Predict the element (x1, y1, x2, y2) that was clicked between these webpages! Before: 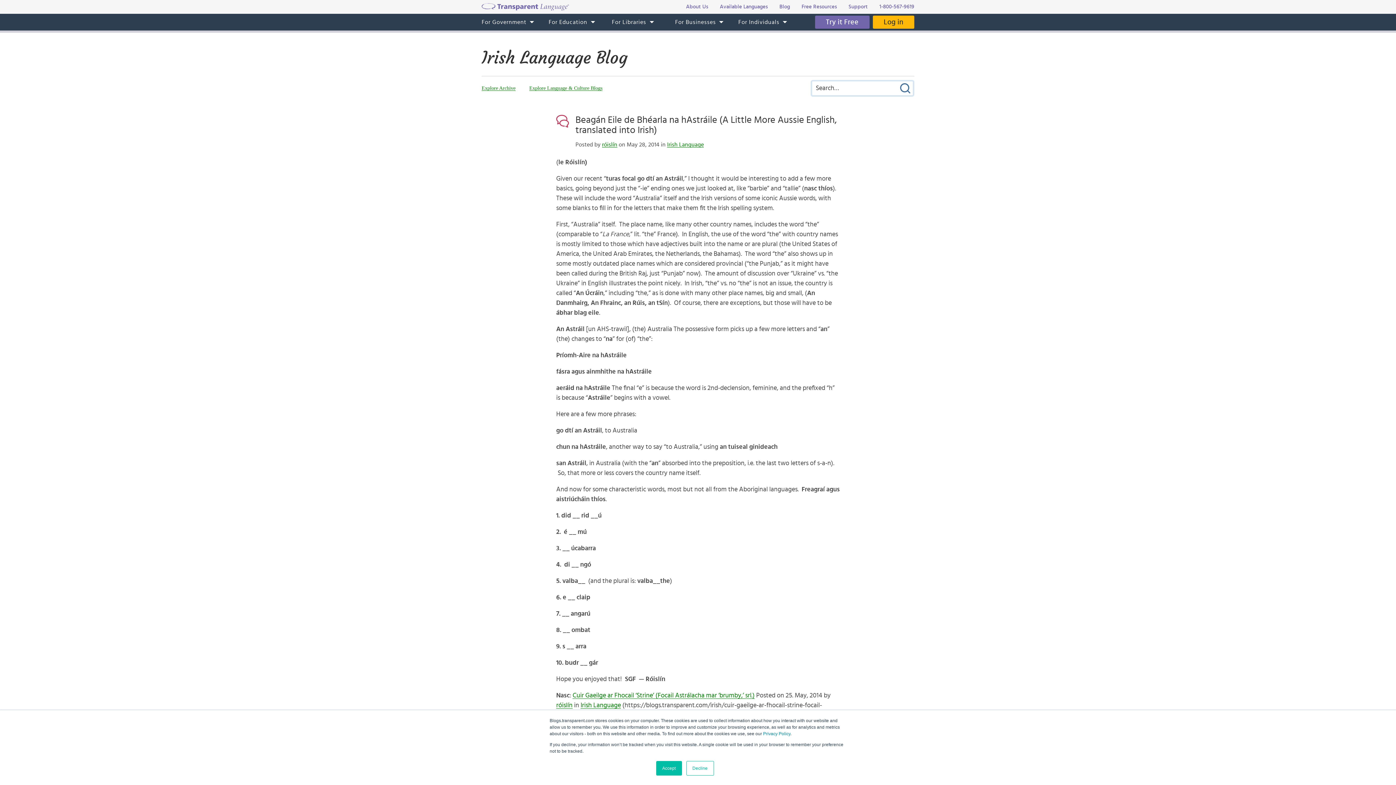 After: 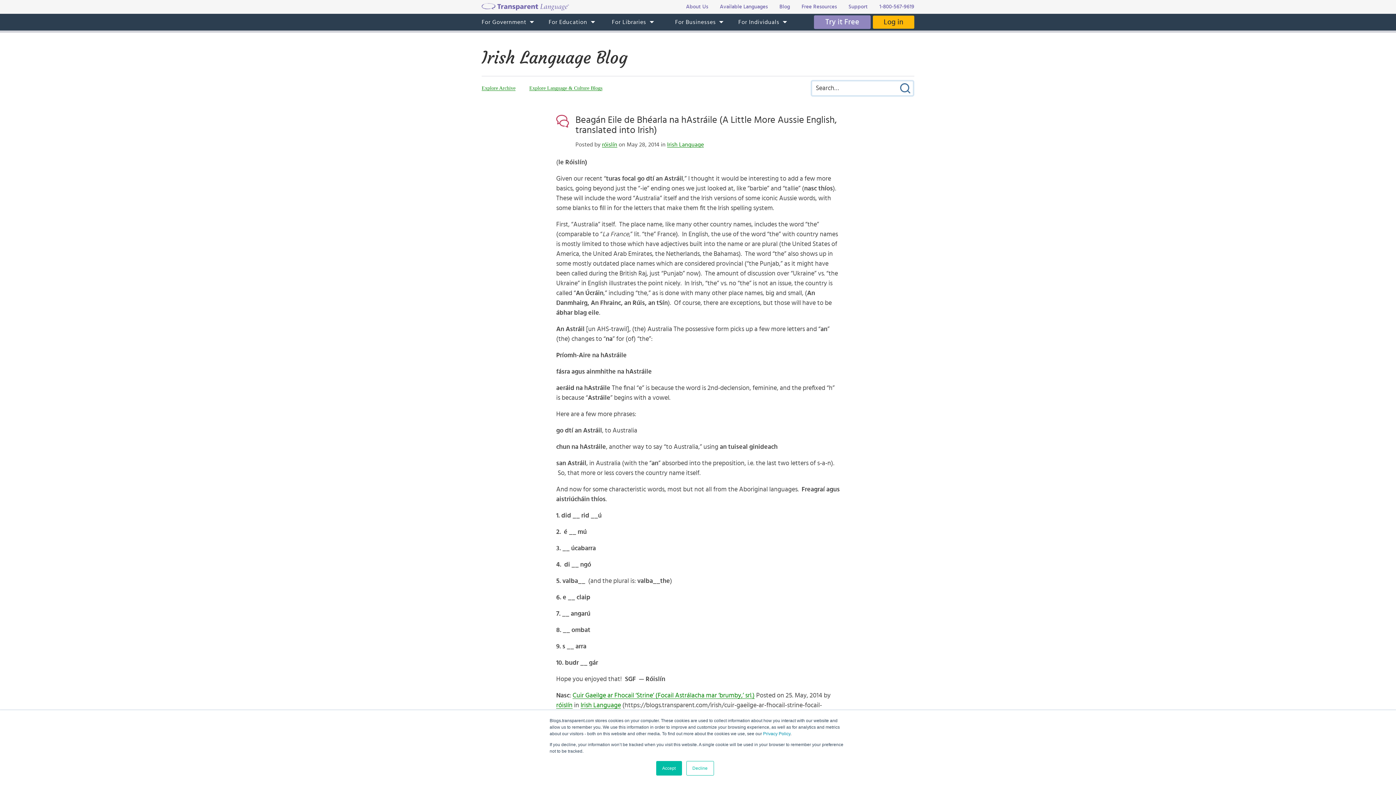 Action: bbox: (815, 15, 869, 28) label: Try it Free